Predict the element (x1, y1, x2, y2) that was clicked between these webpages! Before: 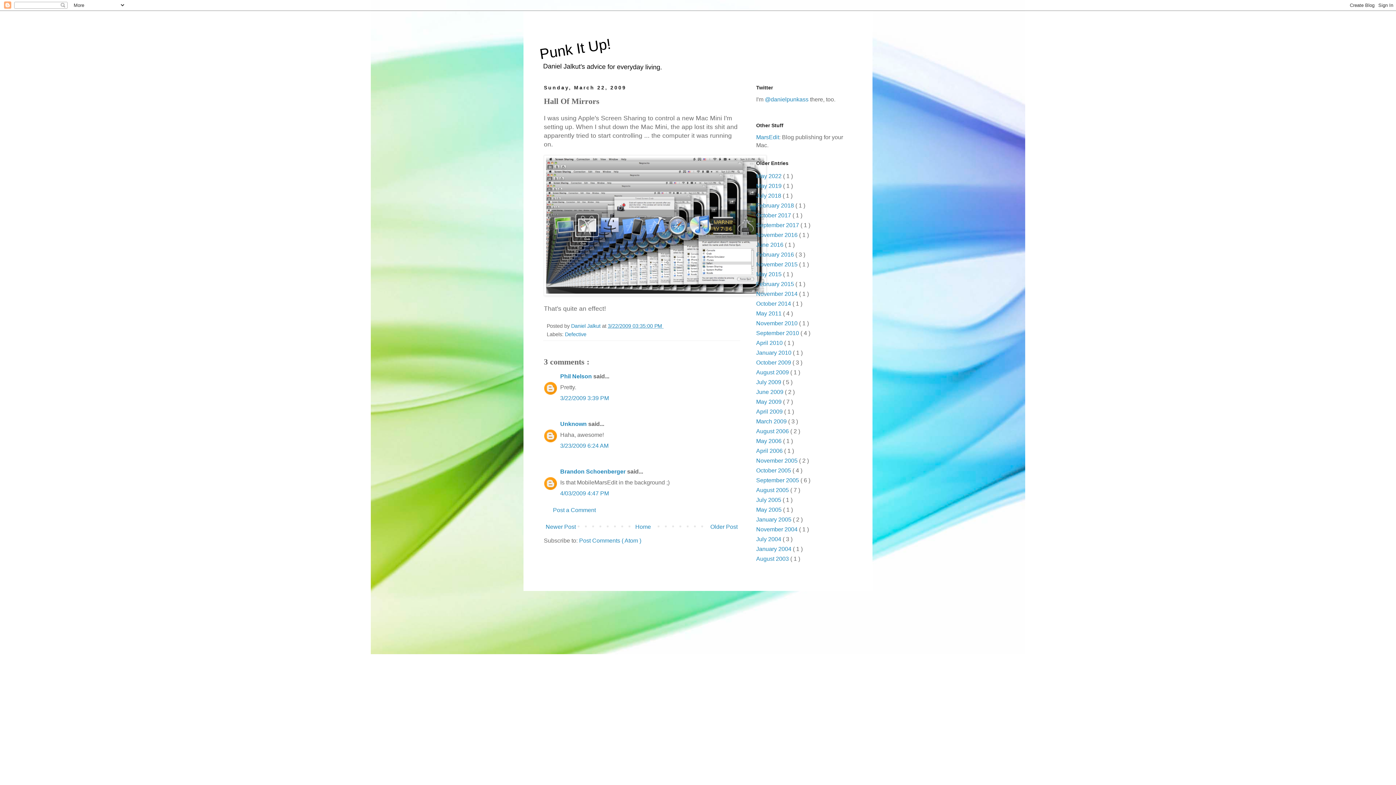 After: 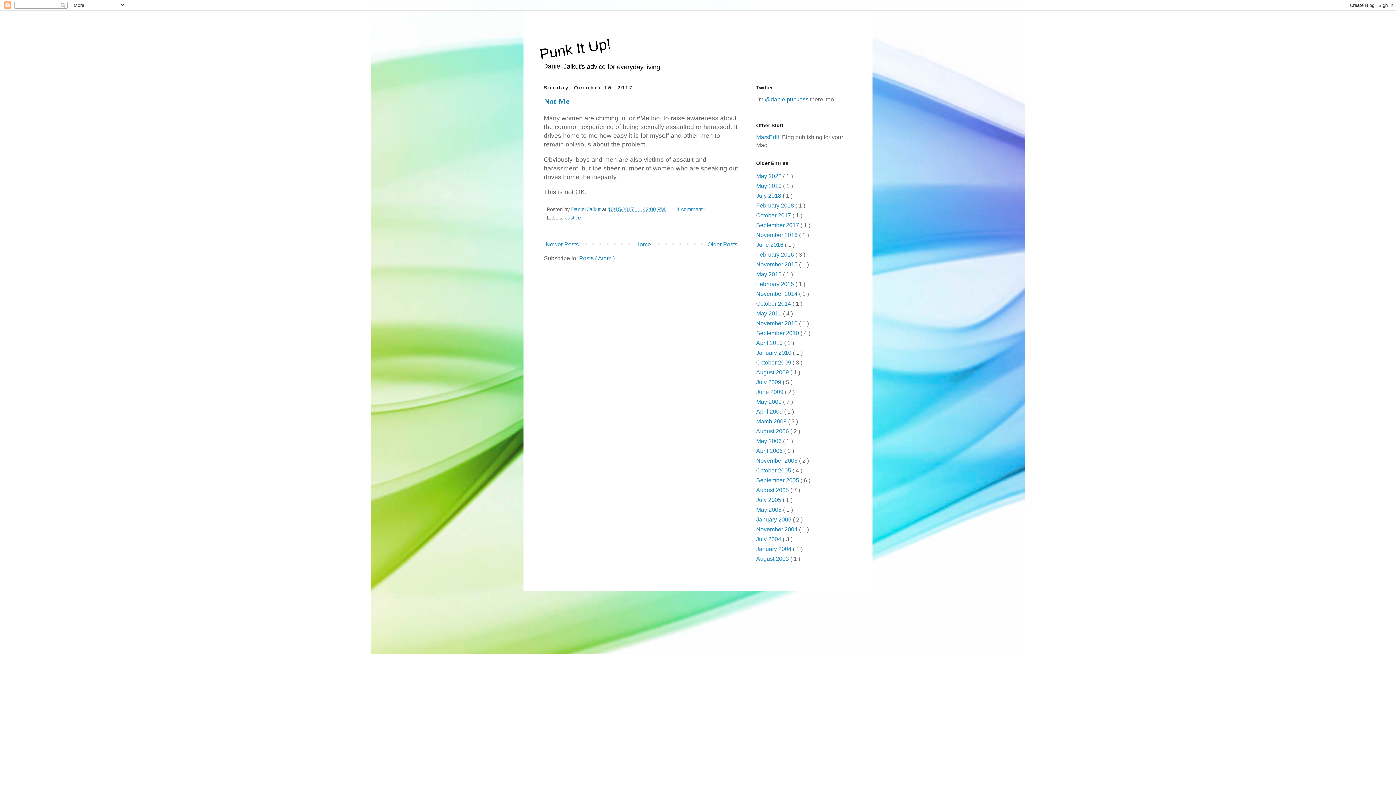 Action: bbox: (756, 212, 792, 218) label: October 2017 